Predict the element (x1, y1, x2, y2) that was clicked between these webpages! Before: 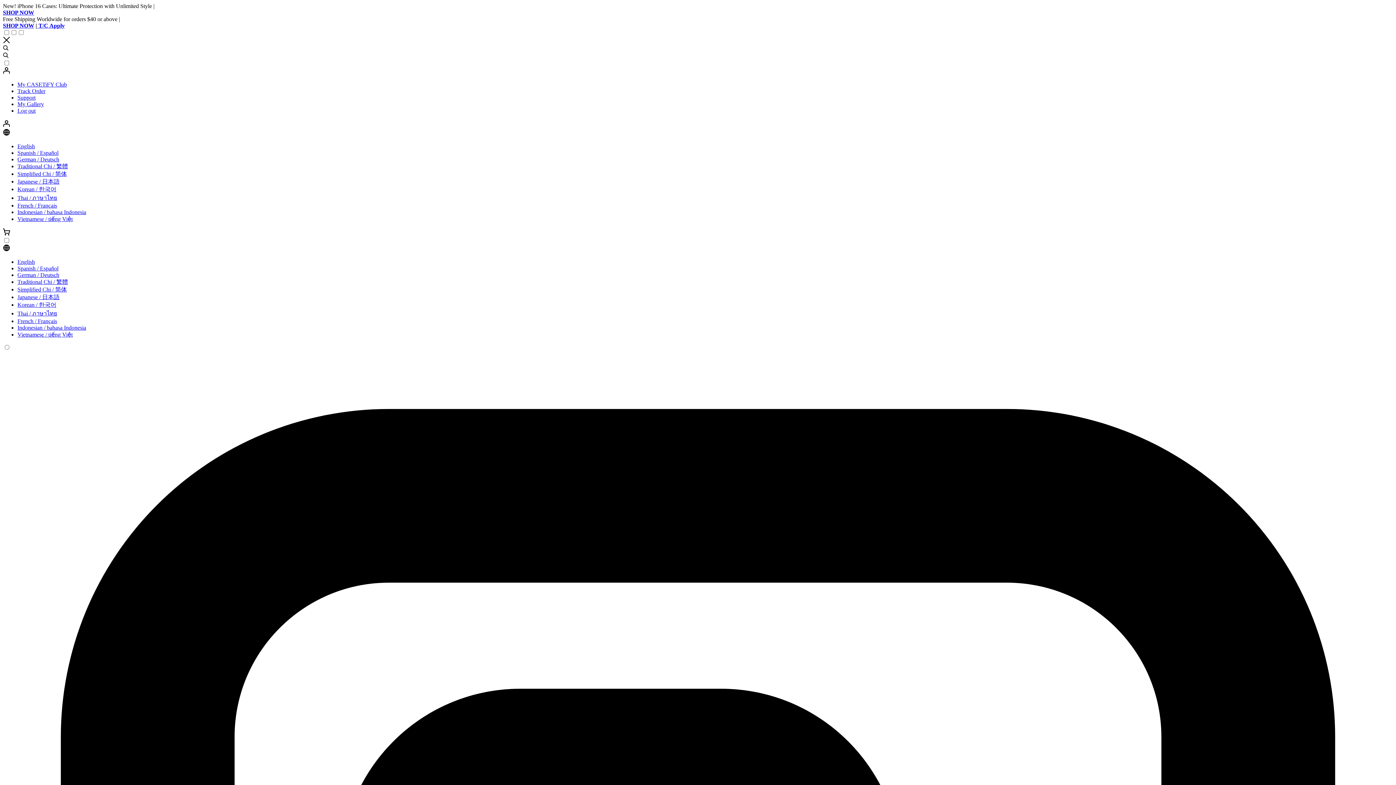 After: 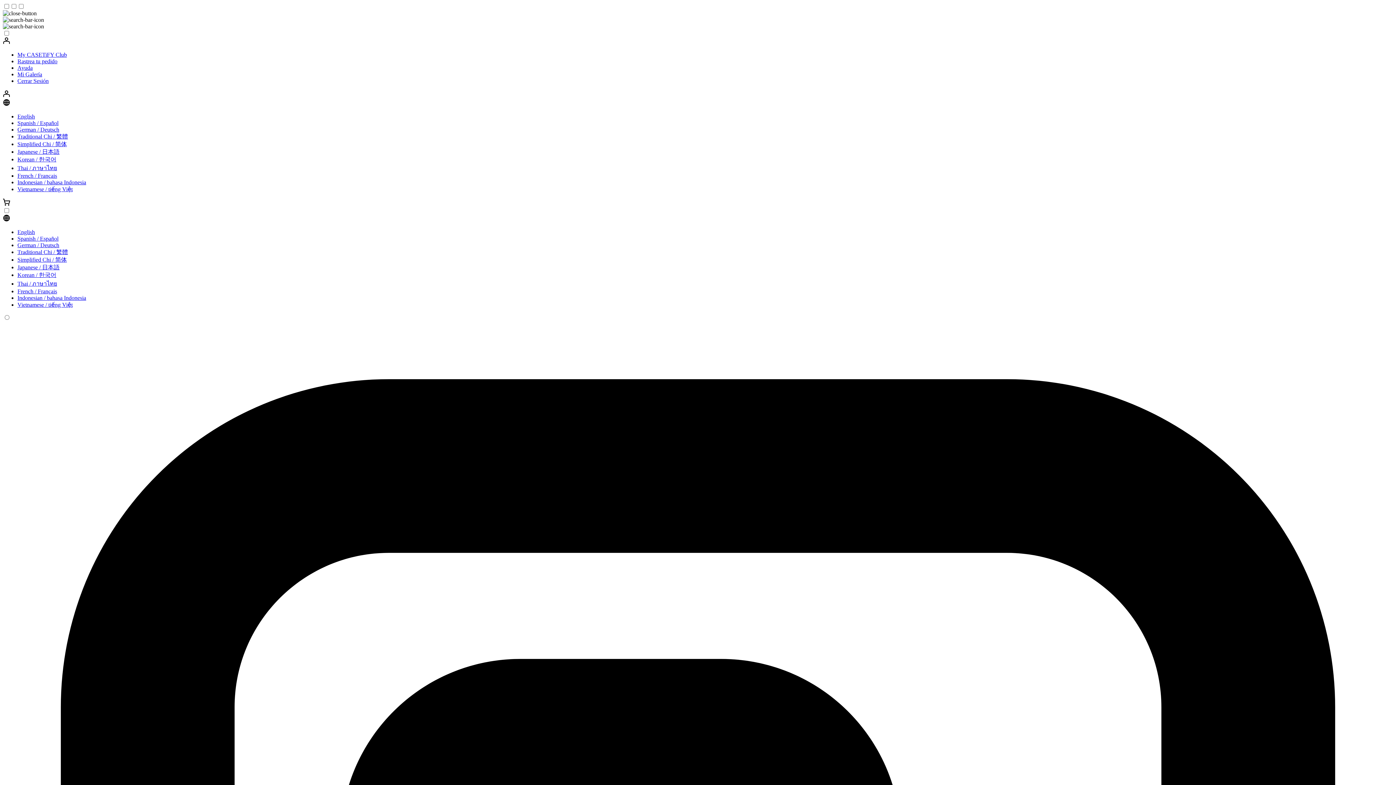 Action: bbox: (17, 261, 58, 268) label: Spanish / Español